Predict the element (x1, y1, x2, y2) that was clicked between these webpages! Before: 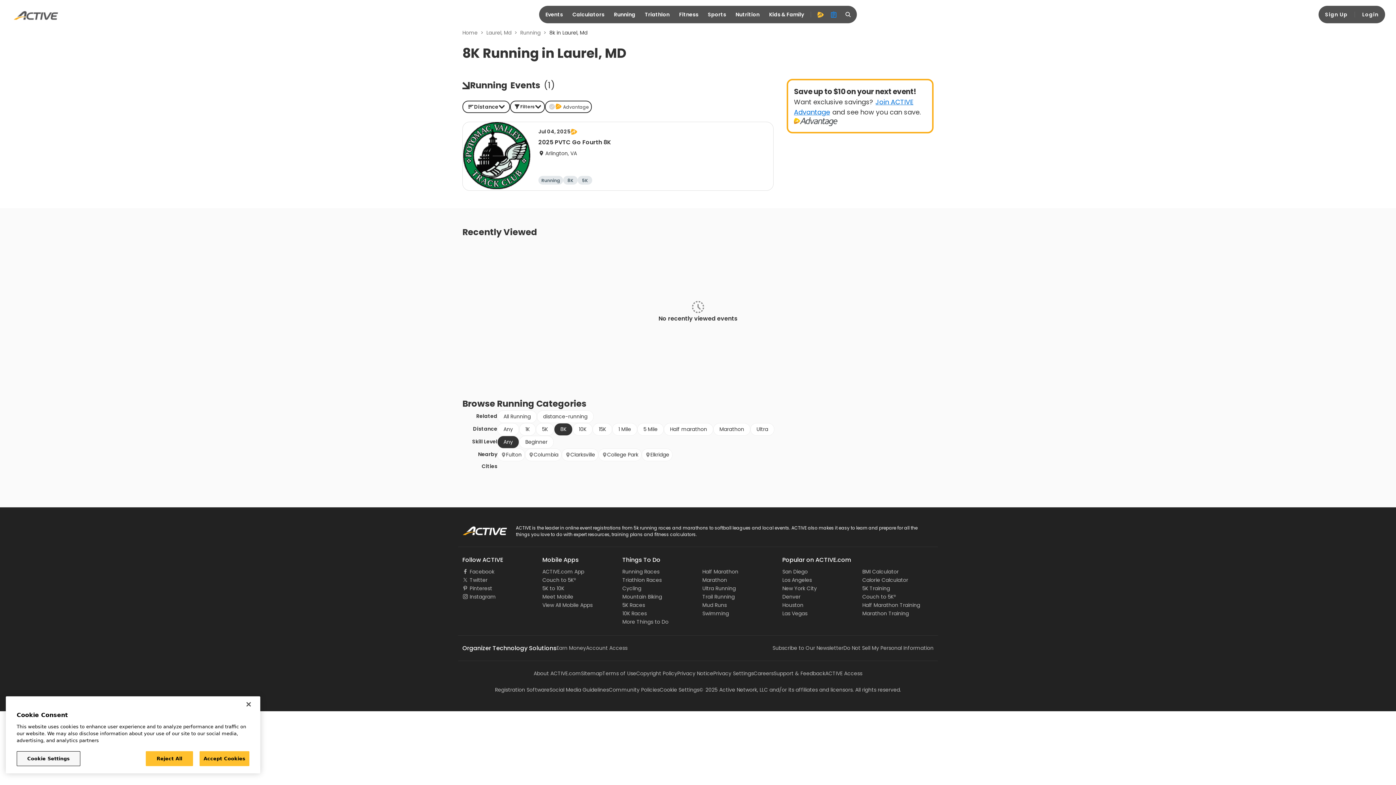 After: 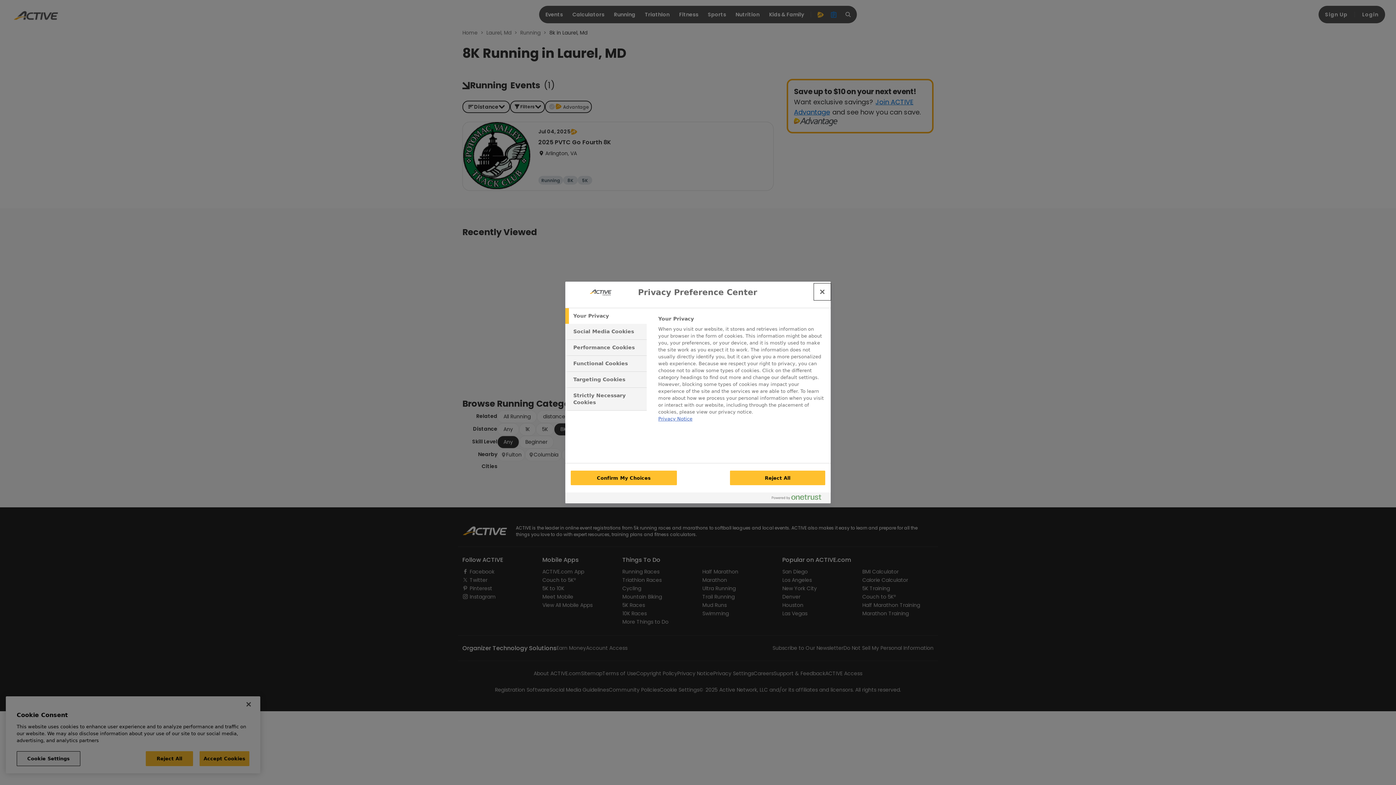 Action: label: Cookie Settings bbox: (16, 751, 80, 766)